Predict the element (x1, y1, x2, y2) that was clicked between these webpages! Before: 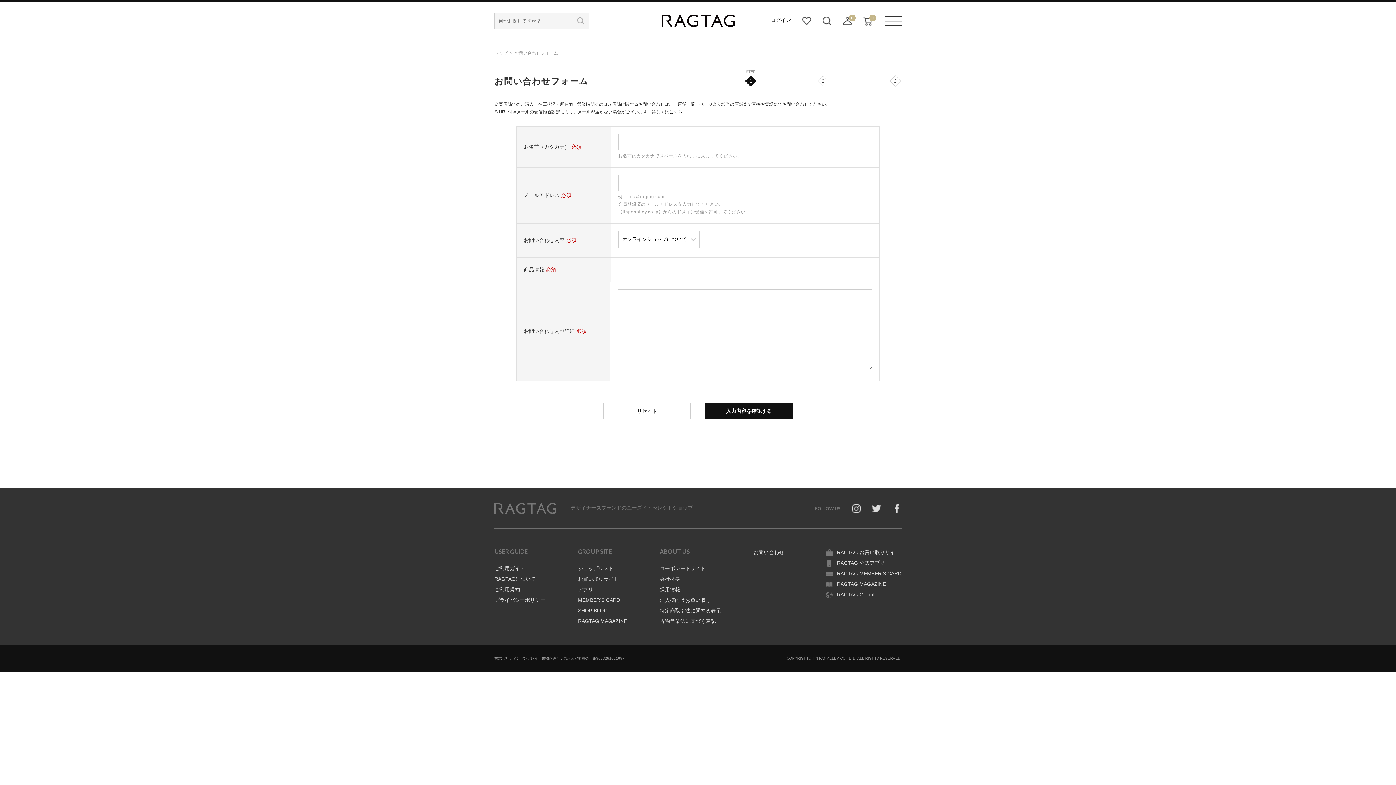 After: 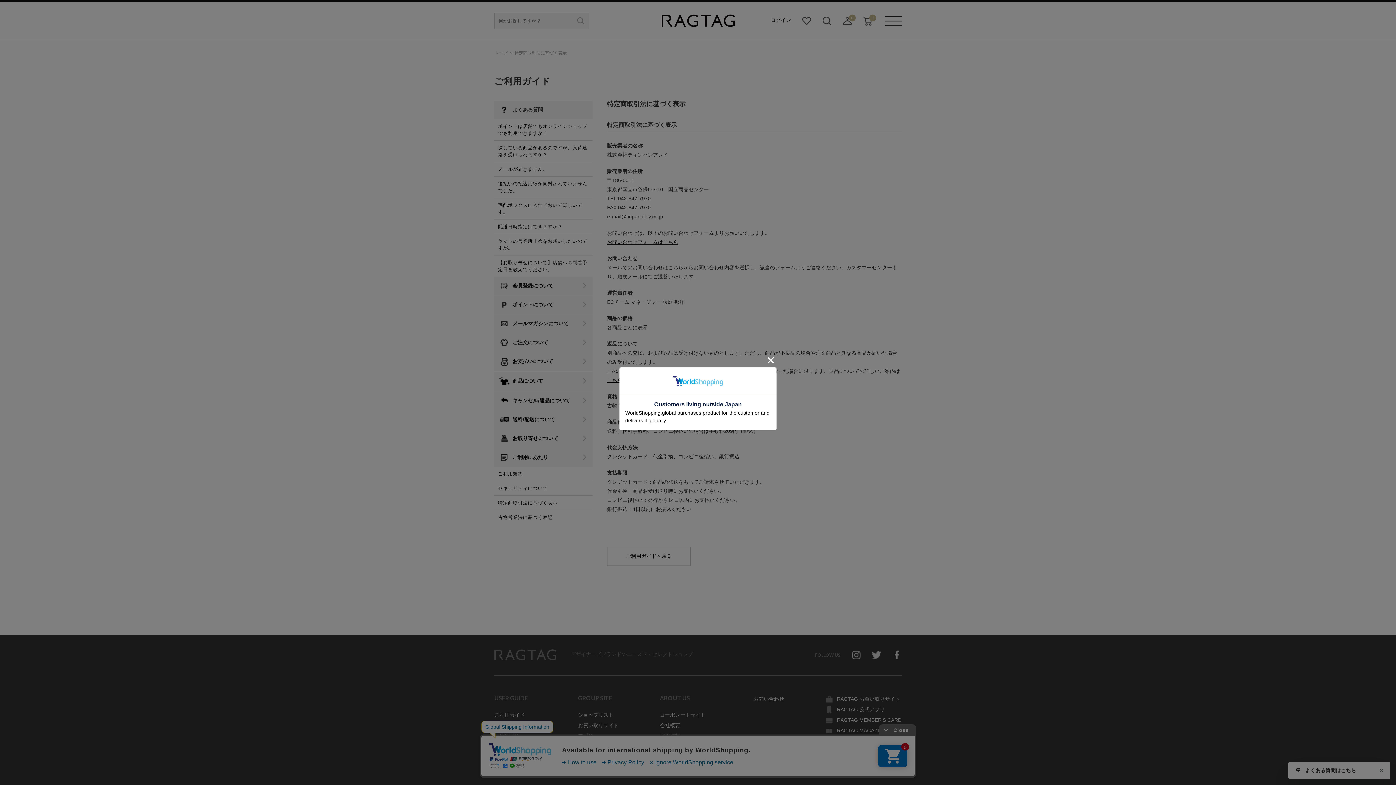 Action: label: 特定商取引法に関する表示 bbox: (660, 608, 721, 613)